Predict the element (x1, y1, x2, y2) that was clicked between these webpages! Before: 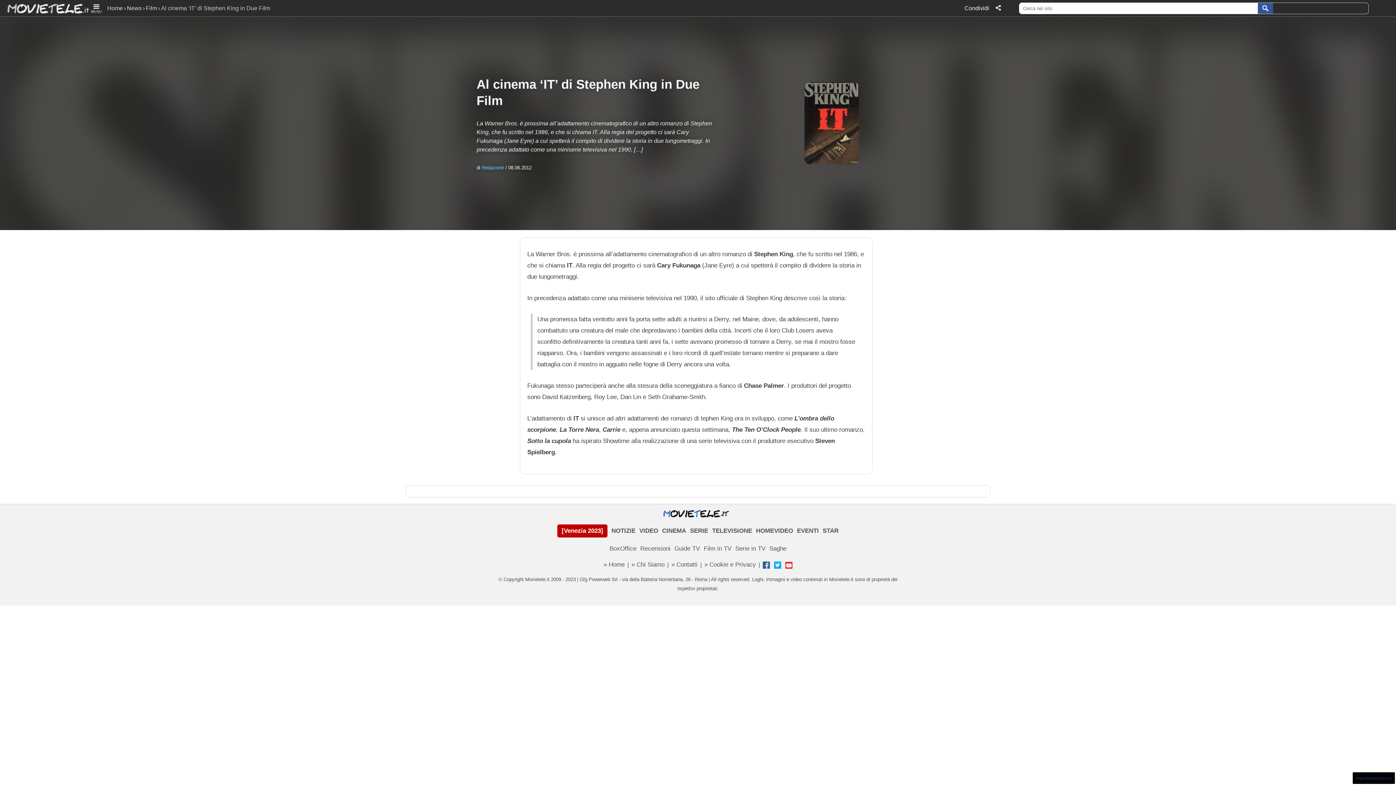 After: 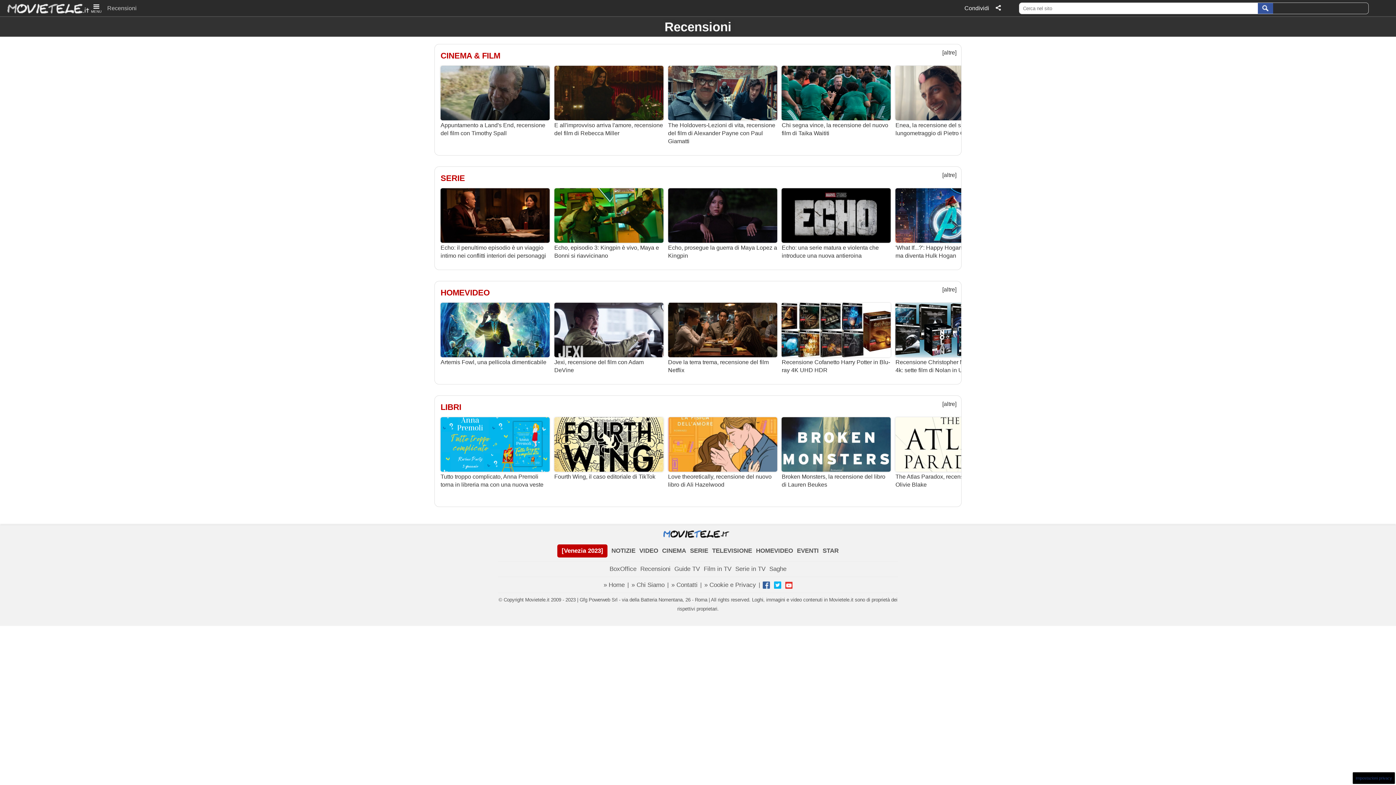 Action: label: Recensioni bbox: (640, 544, 670, 553)